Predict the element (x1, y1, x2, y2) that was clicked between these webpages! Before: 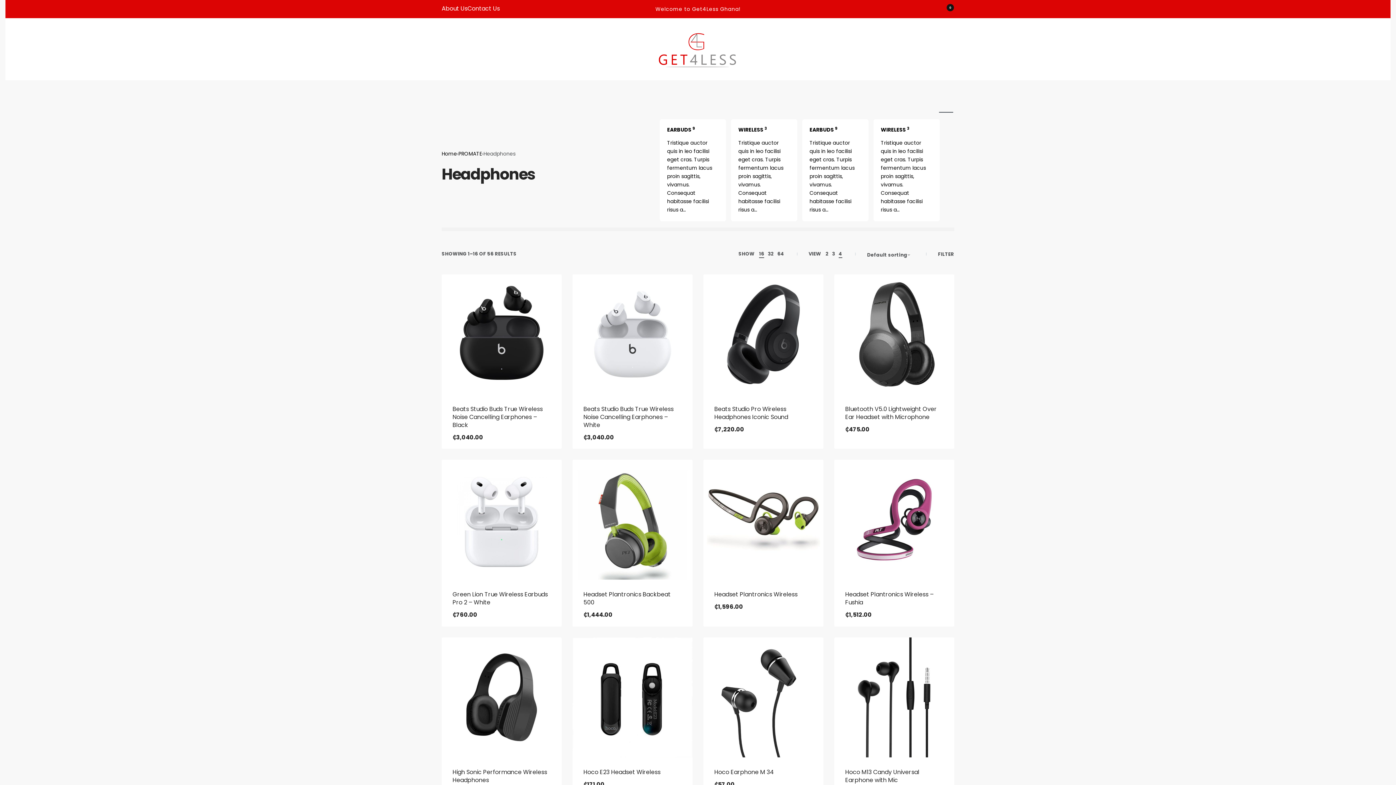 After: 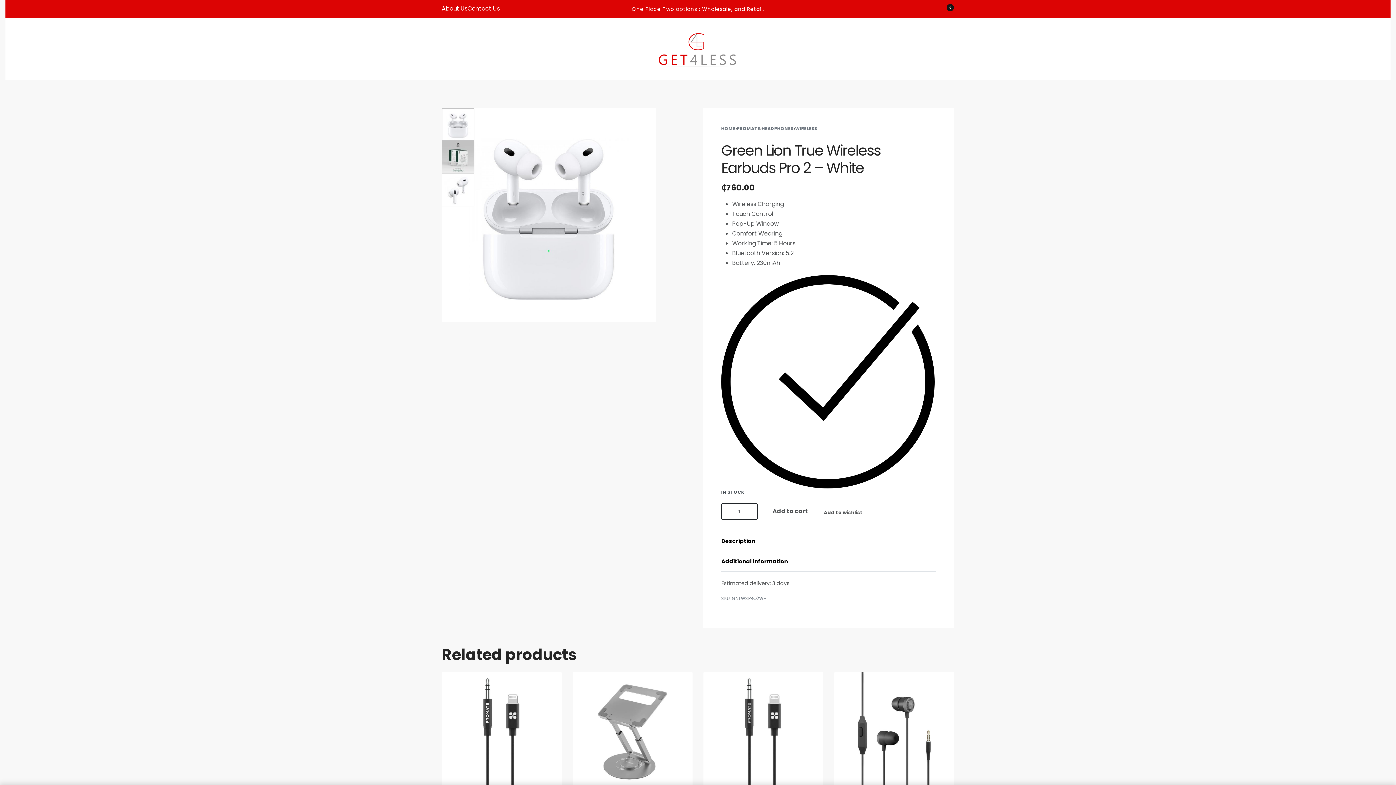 Action: bbox: (441, 460, 561, 580) label: Green Lion True Wireless Earbuds Pro 2 – White